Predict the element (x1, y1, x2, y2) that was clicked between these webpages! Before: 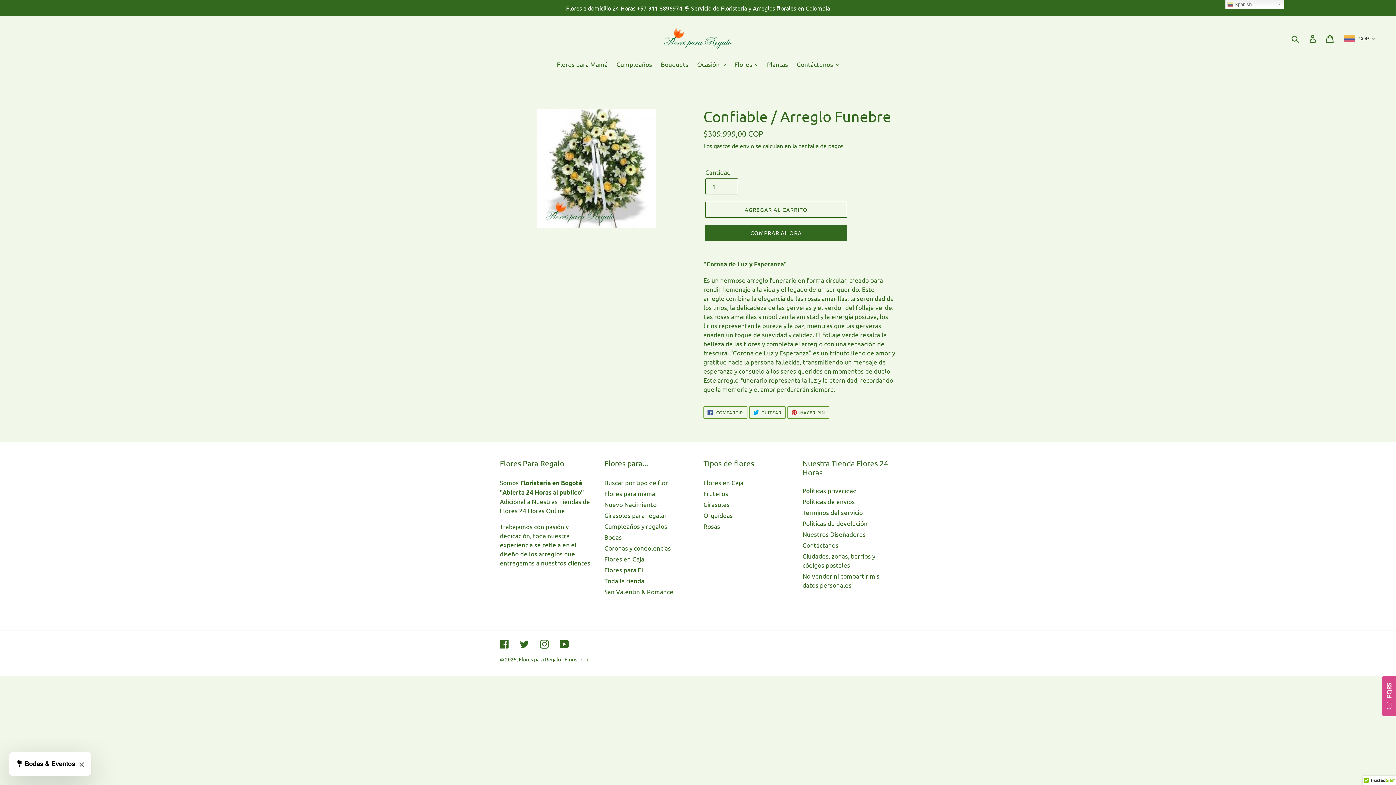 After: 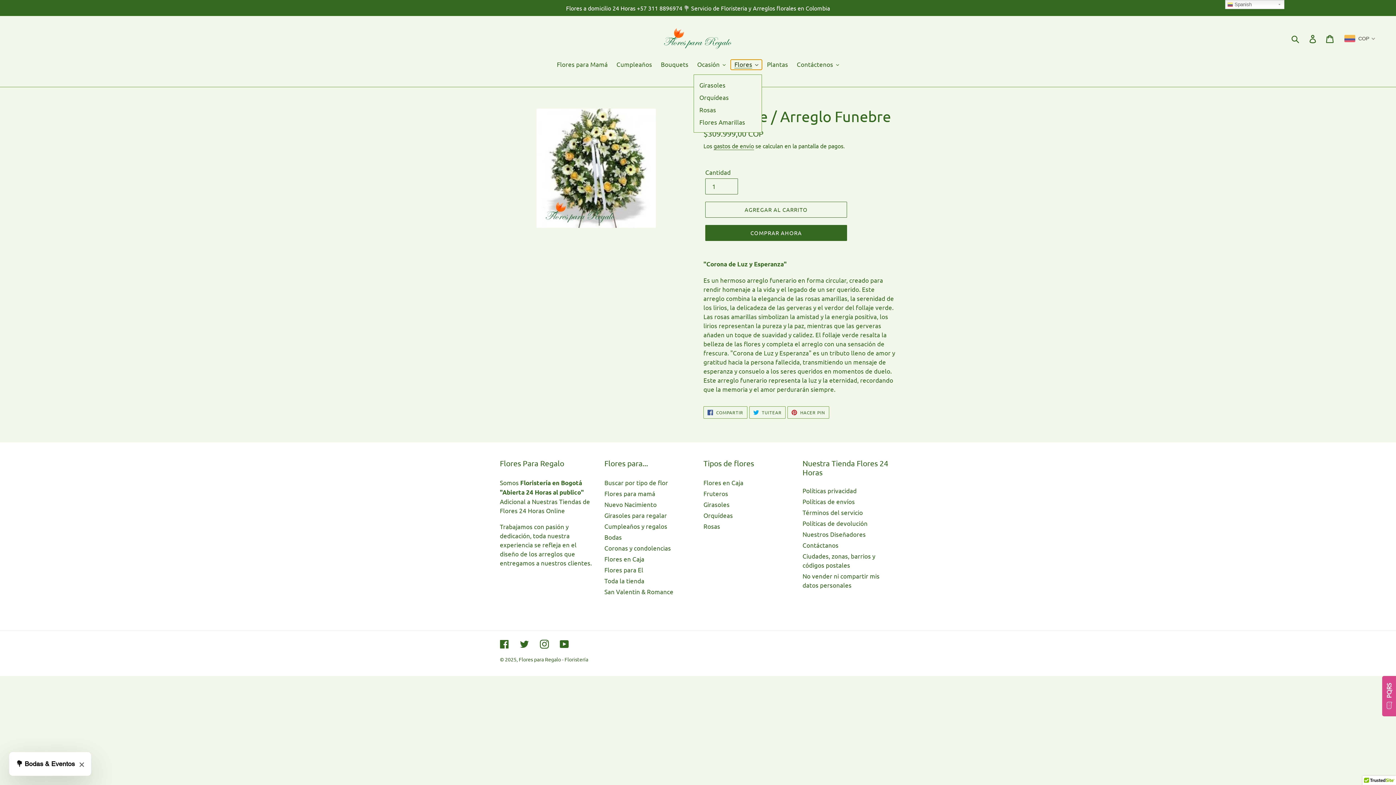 Action: label: Flores bbox: (731, 59, 762, 69)